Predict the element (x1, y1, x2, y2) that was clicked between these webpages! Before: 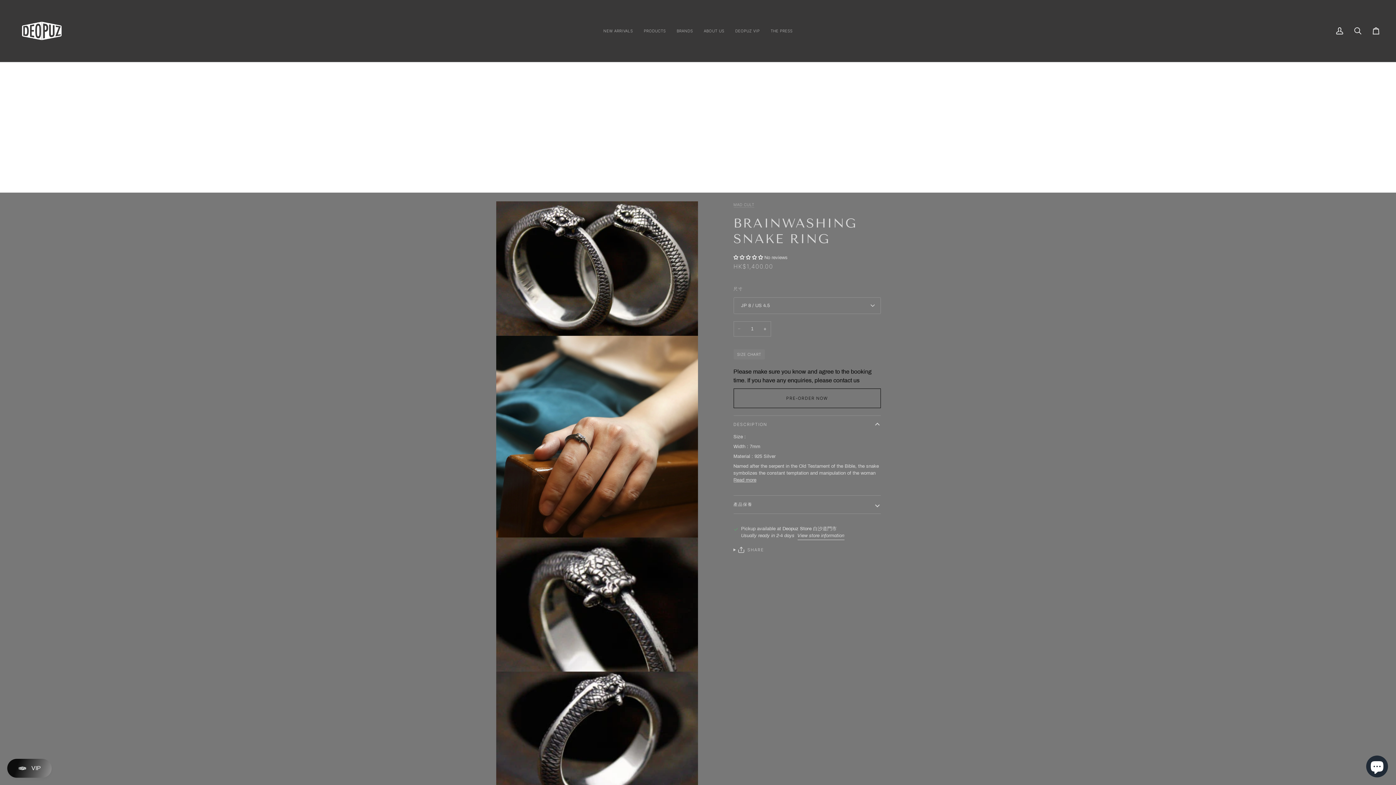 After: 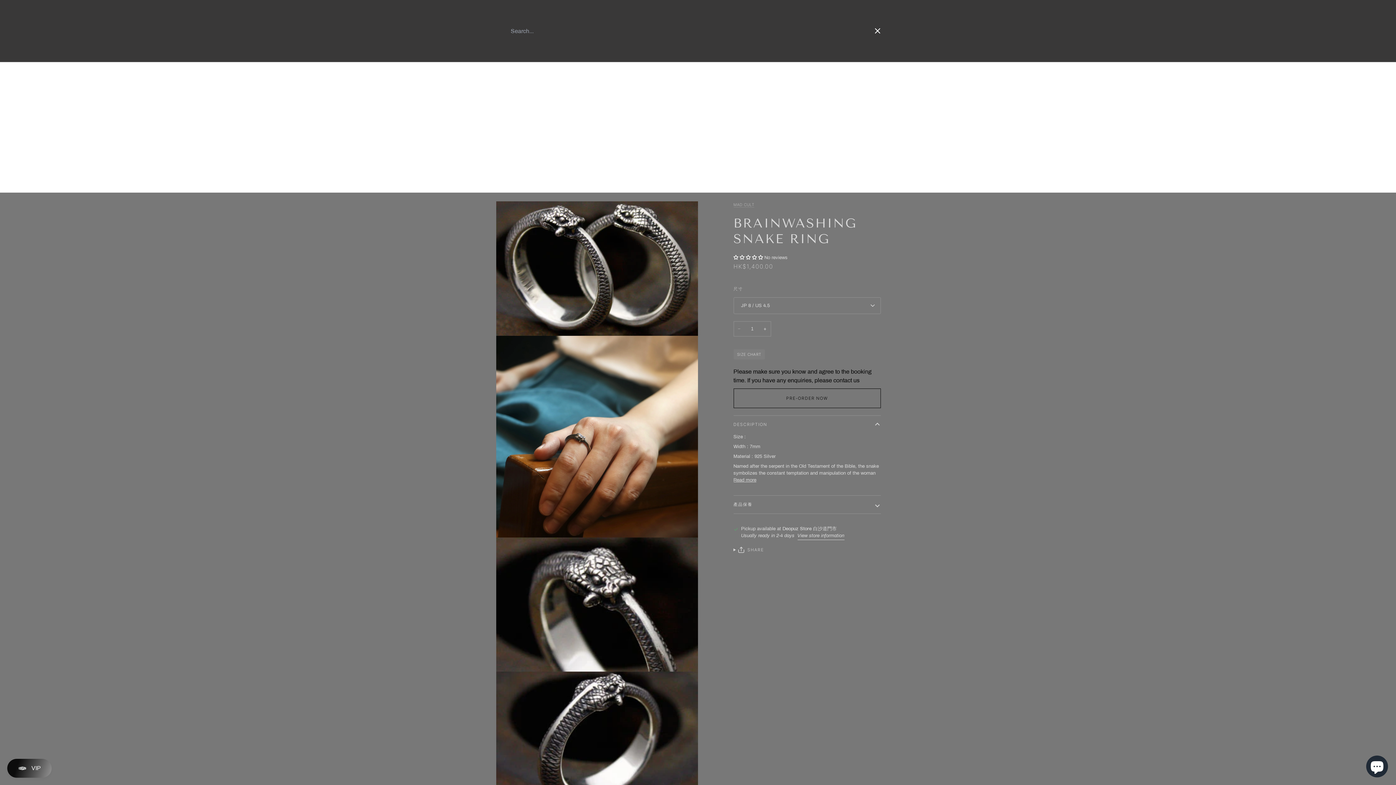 Action: label: Search bbox: (1349, 0, 1367, 61)